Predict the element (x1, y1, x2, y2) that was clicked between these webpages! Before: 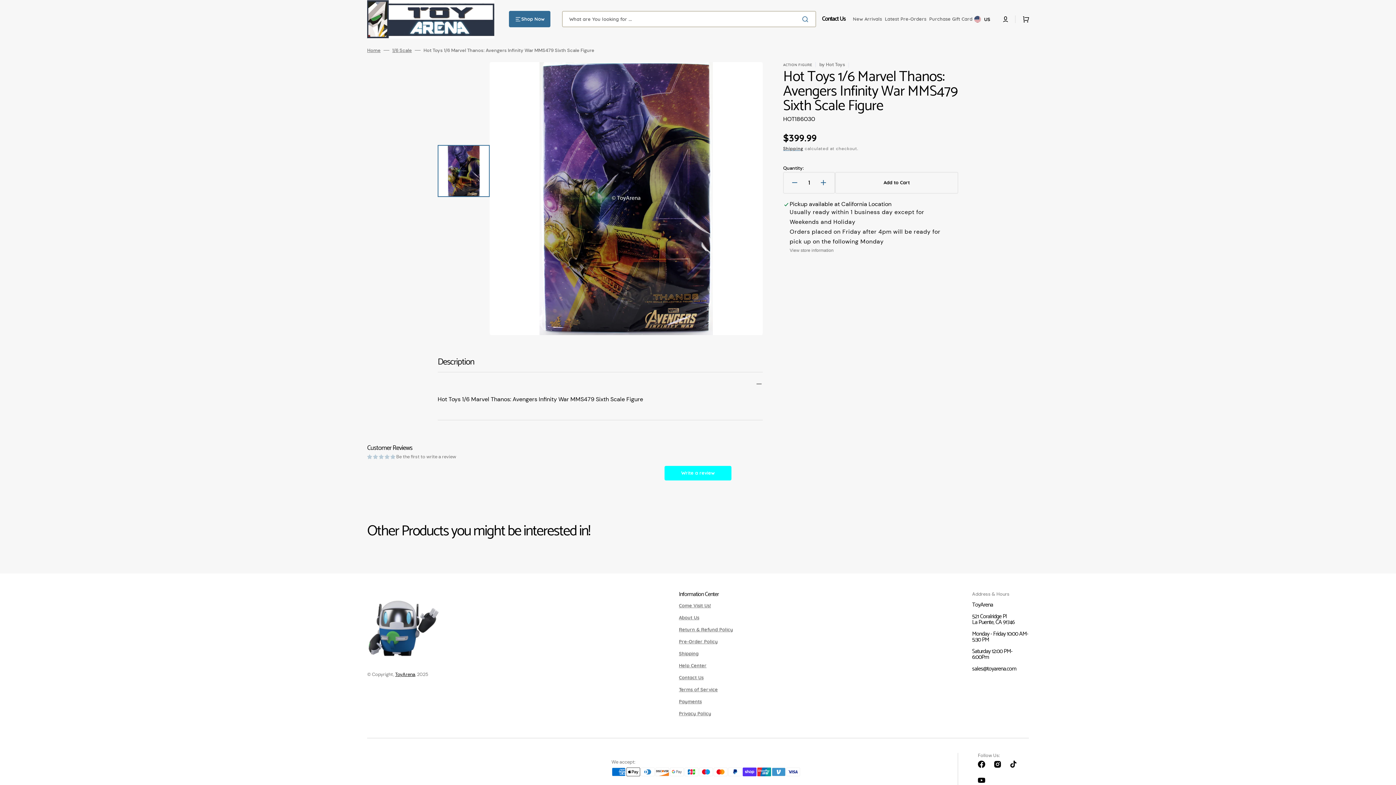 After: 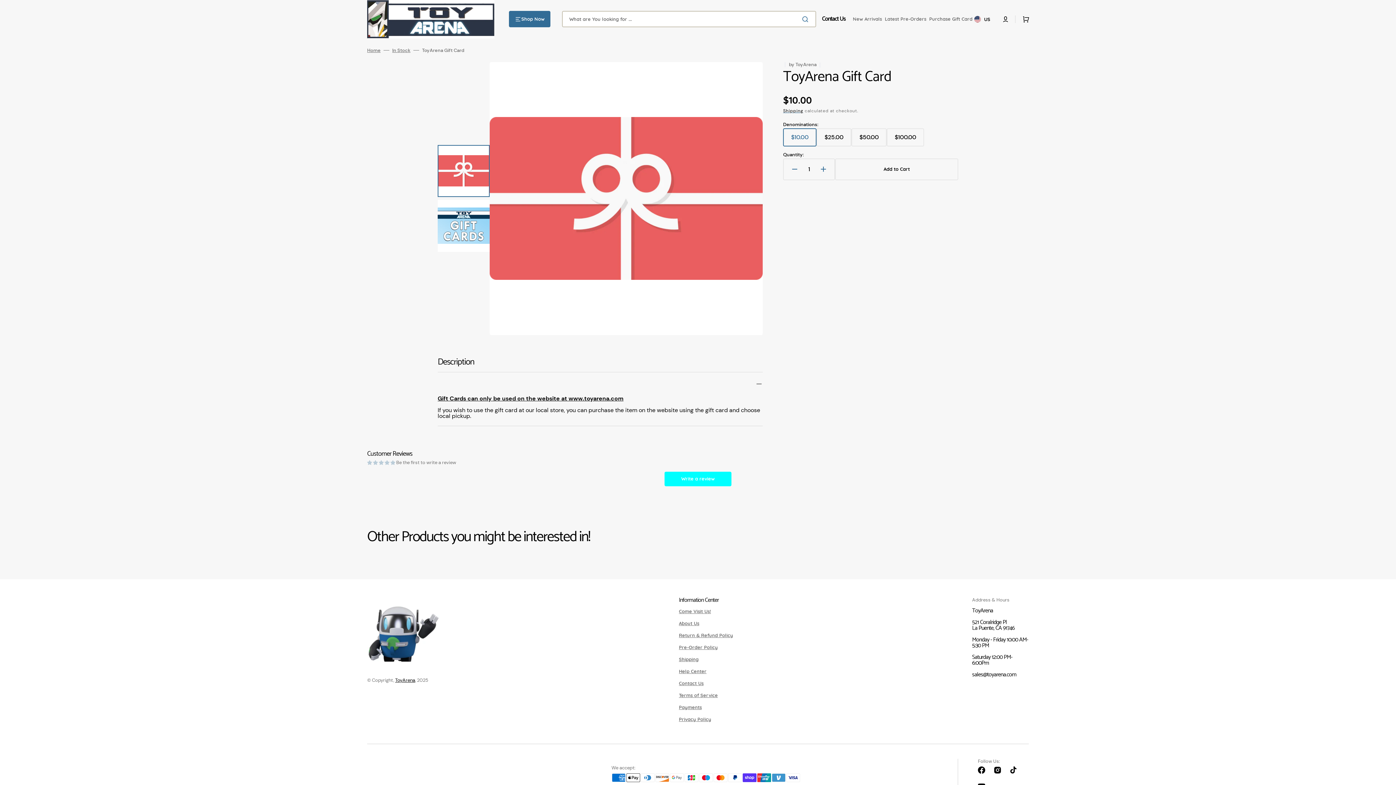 Action: label: Purchase Gift Card bbox: (928, 12, 974, 25)